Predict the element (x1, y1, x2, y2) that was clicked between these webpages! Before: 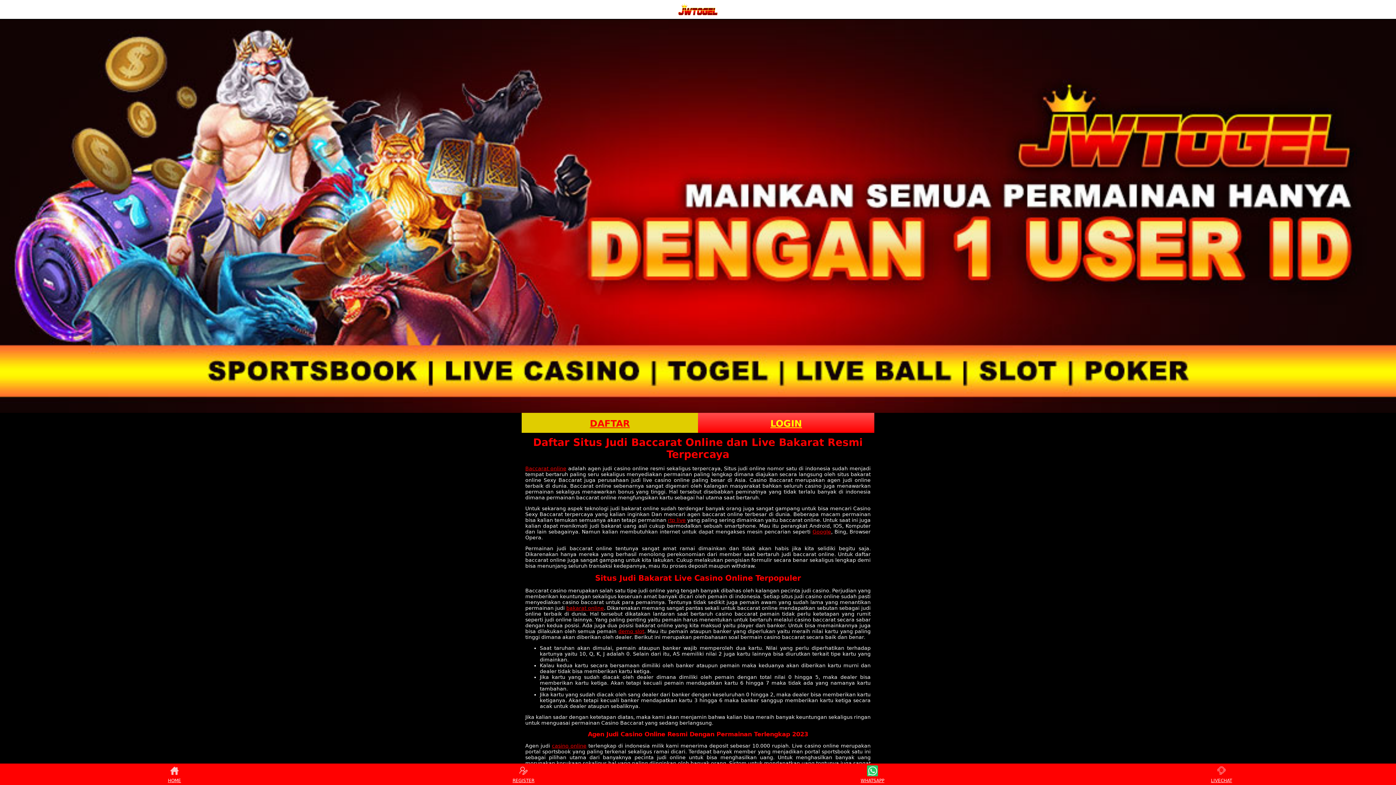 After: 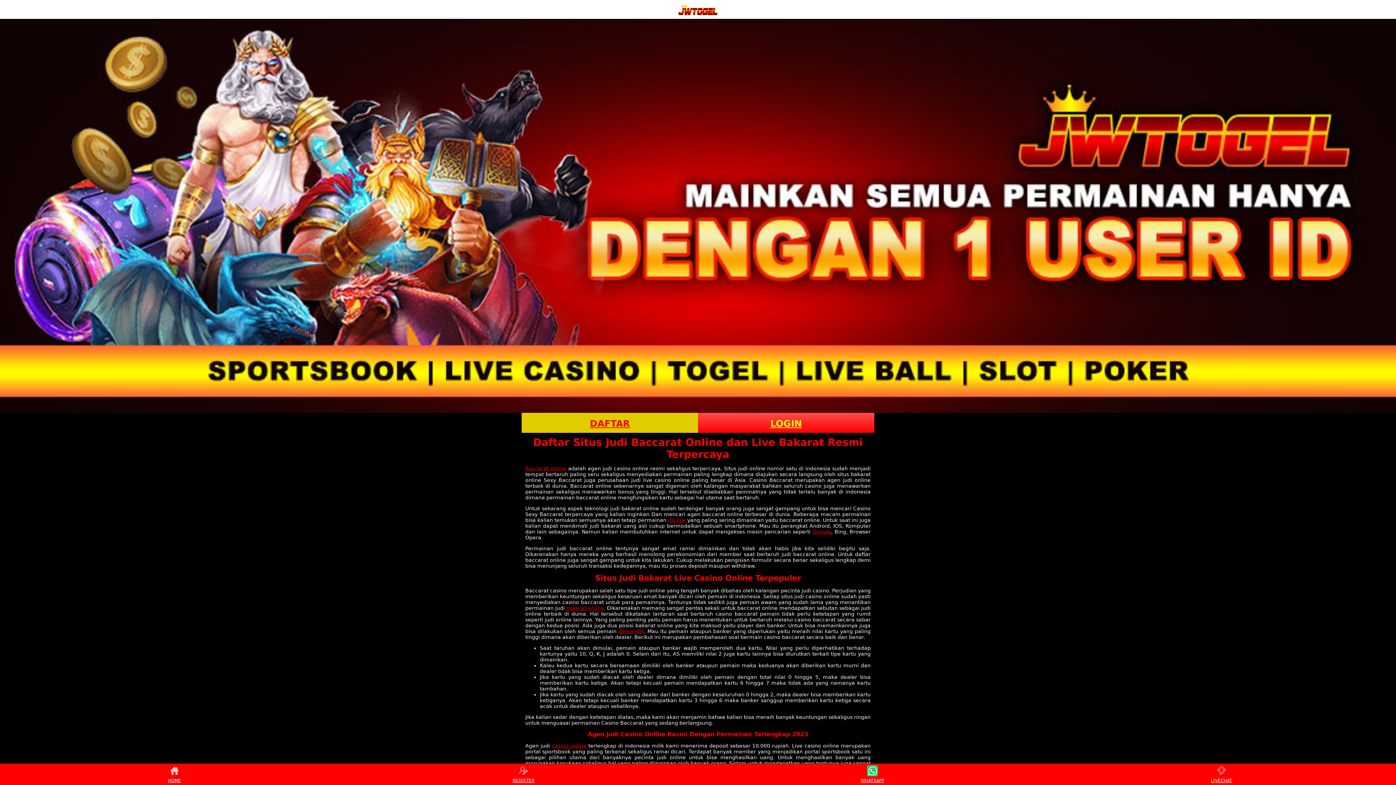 Action: bbox: (510, 765, 537, 783) label: REGISTER